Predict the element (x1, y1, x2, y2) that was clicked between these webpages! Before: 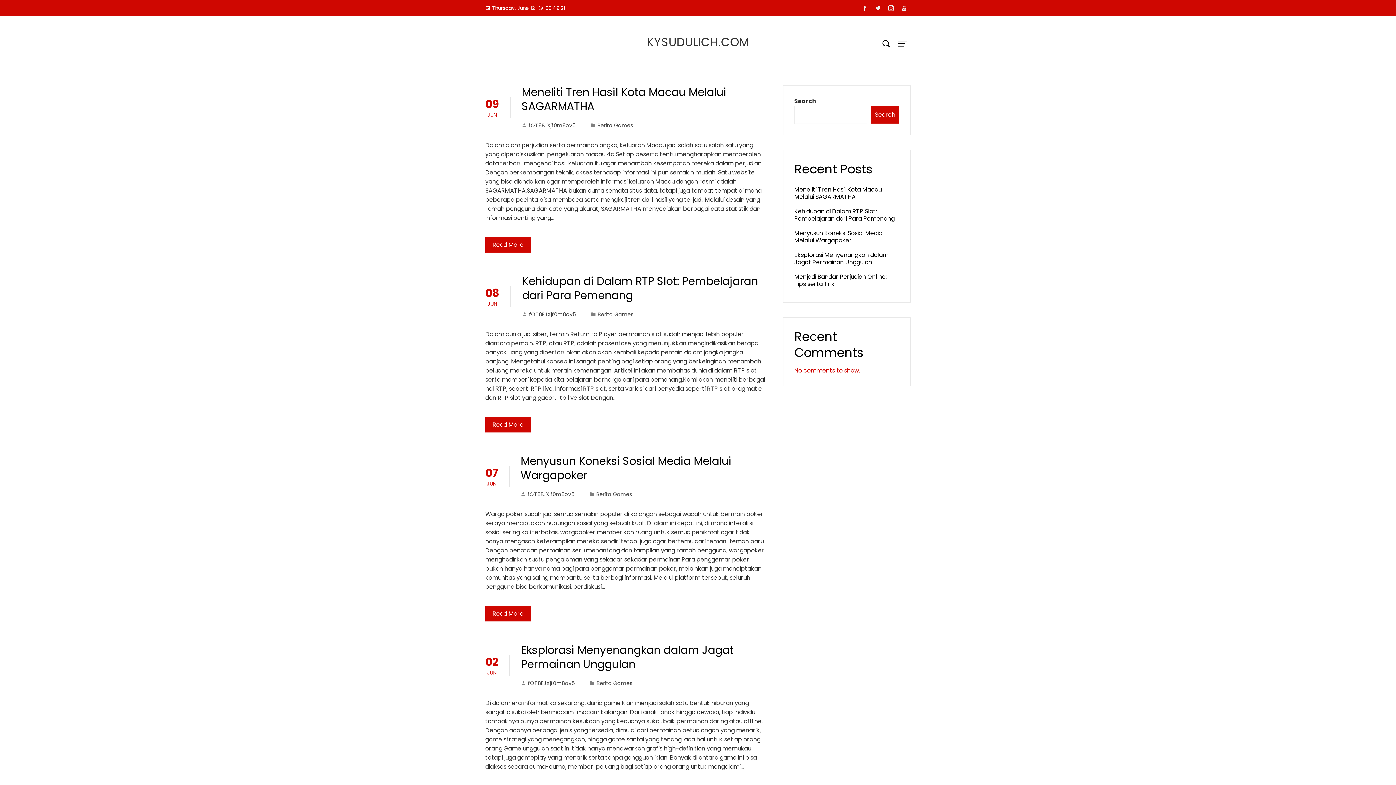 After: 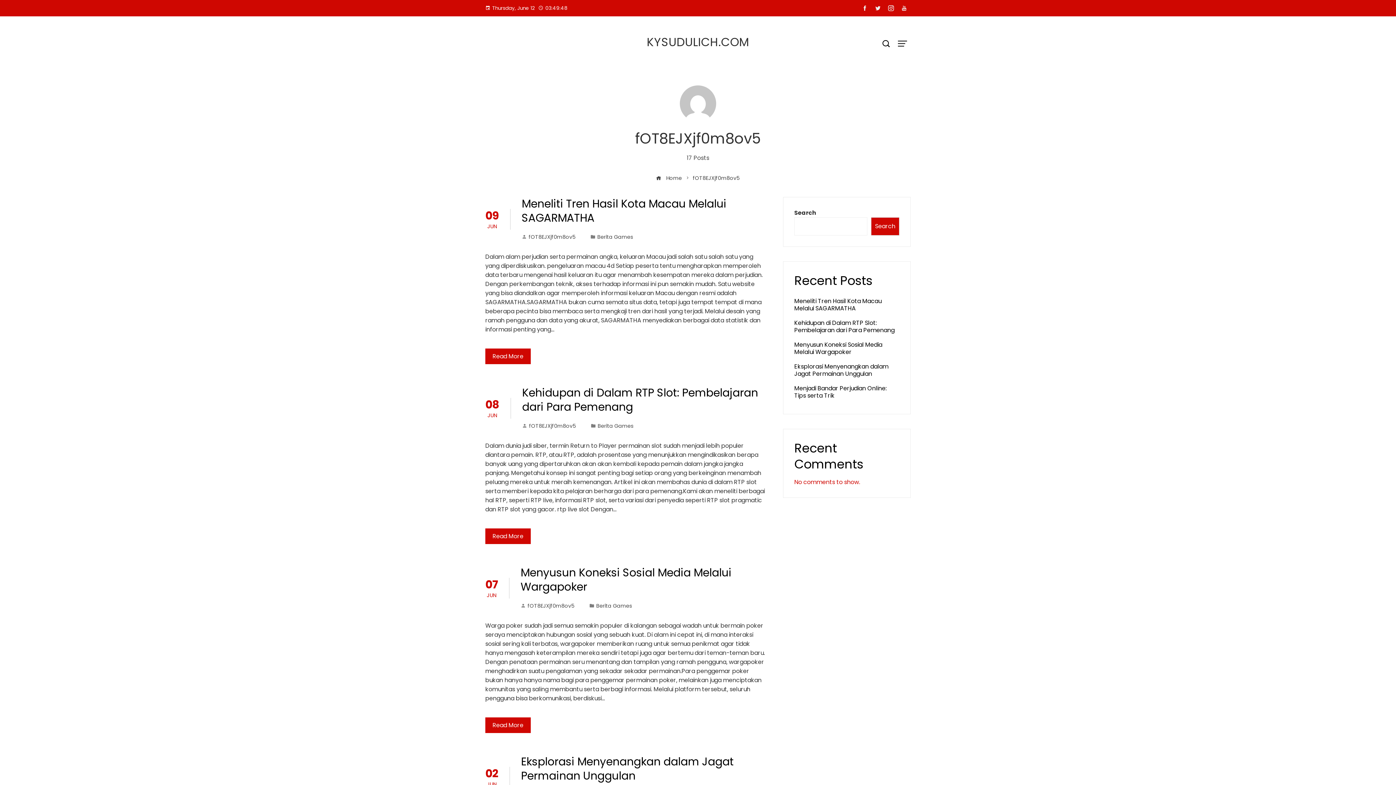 Action: bbox: (522, 310, 576, 318) label: fOT8EJXjf0m8ov5